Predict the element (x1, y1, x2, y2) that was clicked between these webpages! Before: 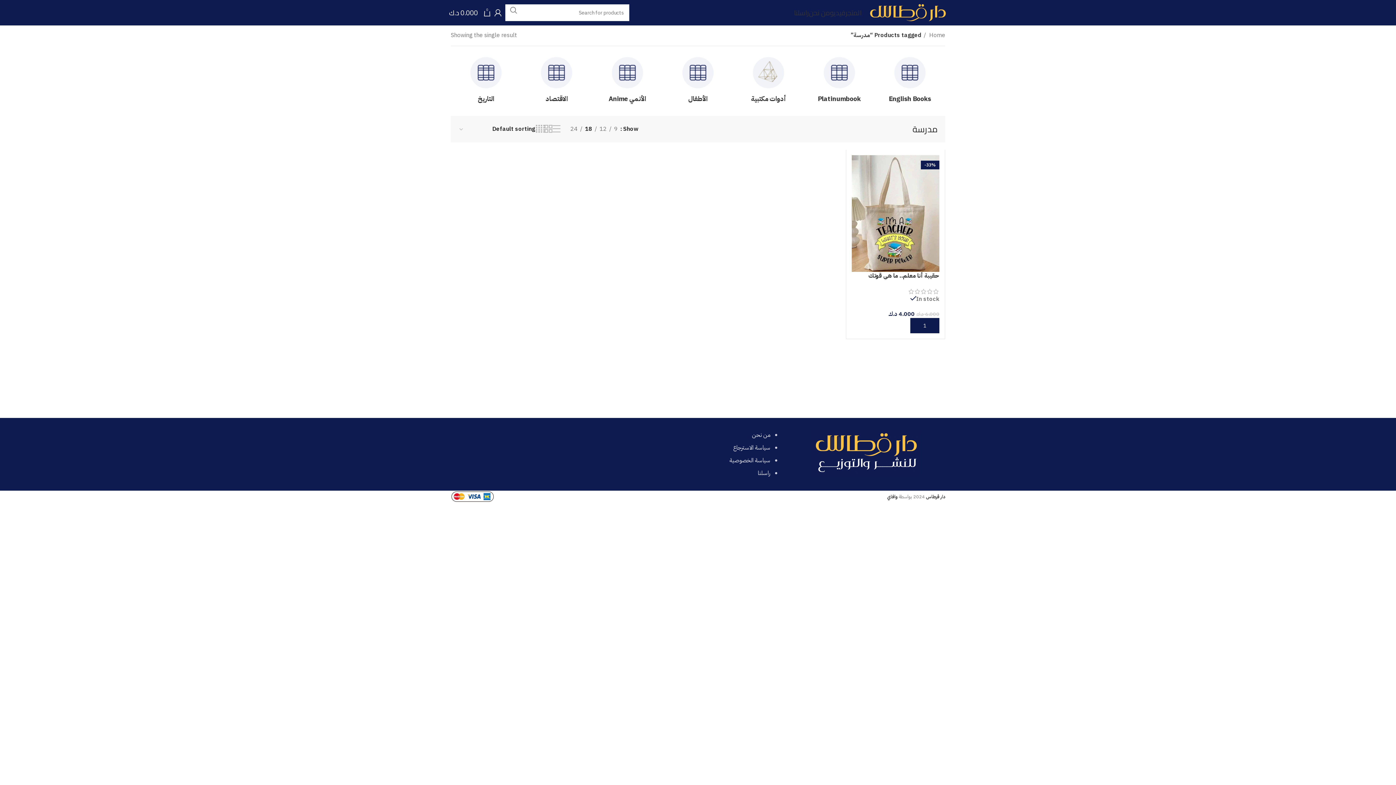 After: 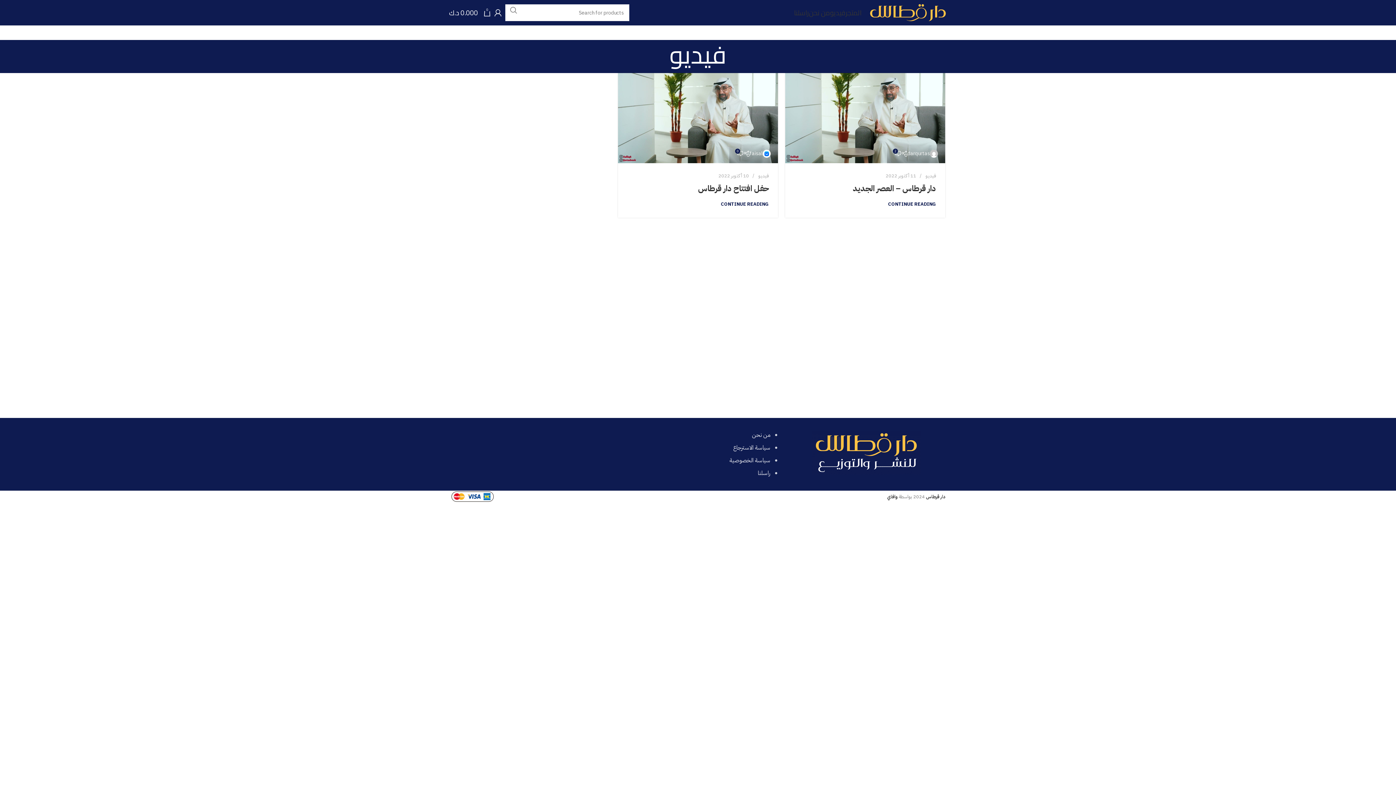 Action: label: فيديو bbox: (830, 5, 845, 20)